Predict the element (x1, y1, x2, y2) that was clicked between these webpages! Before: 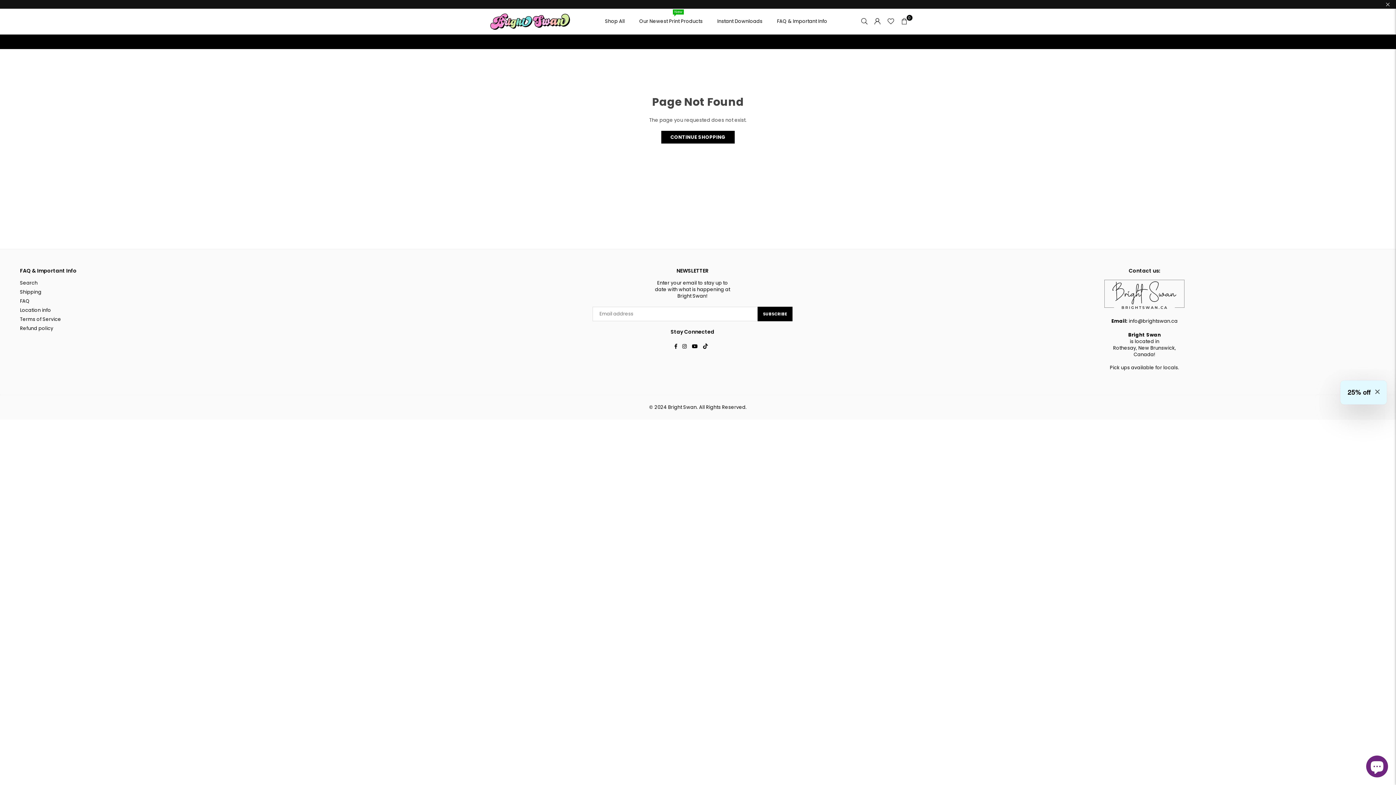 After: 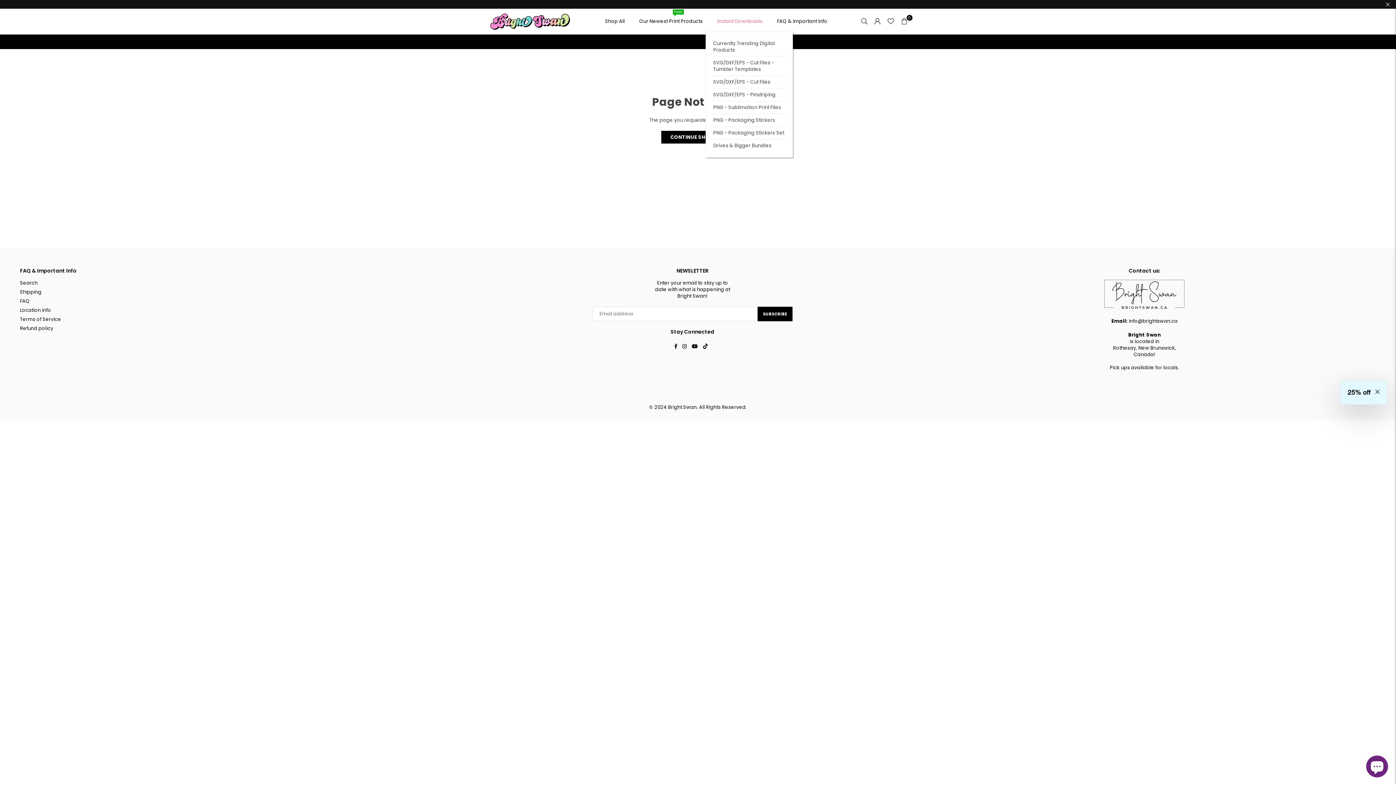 Action: label: Instant Downloads bbox: (711, 11, 768, 31)